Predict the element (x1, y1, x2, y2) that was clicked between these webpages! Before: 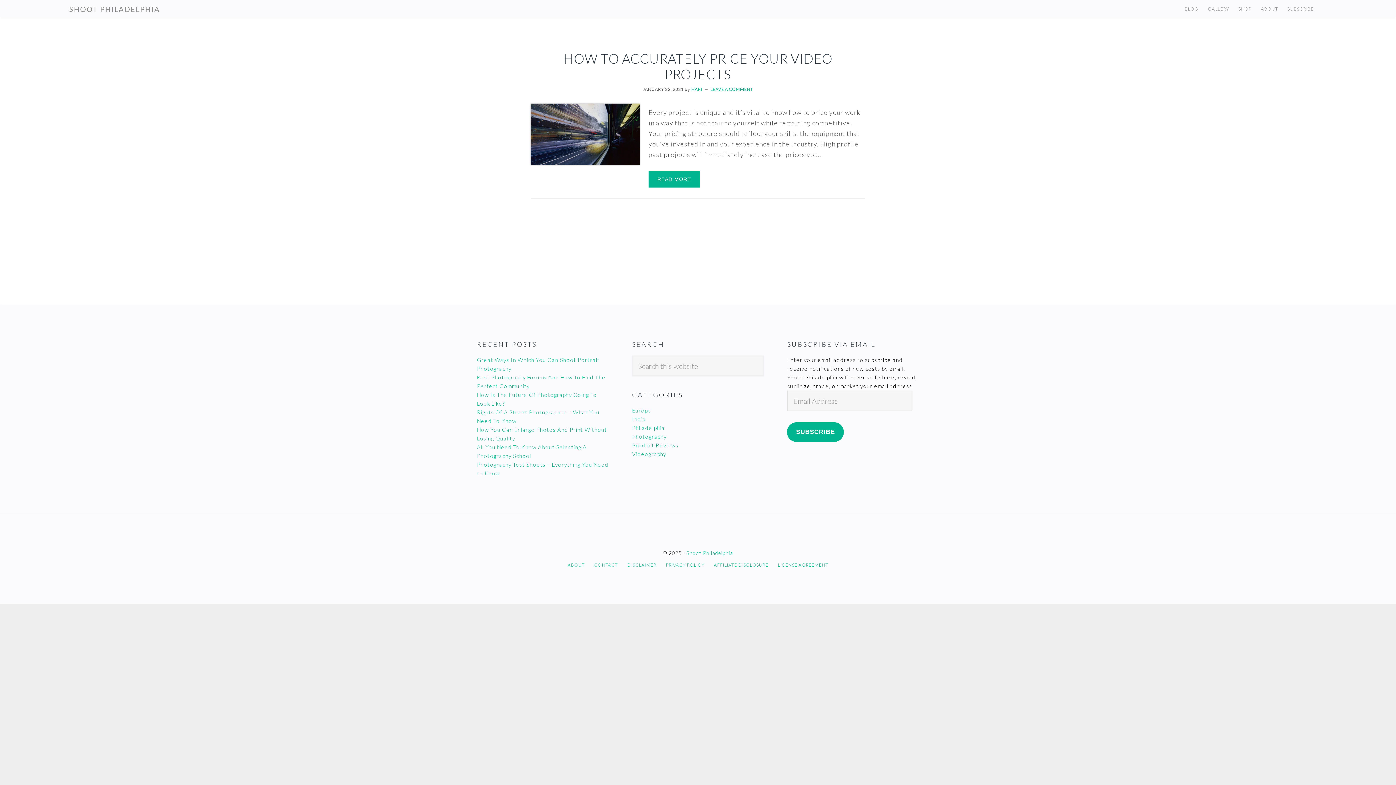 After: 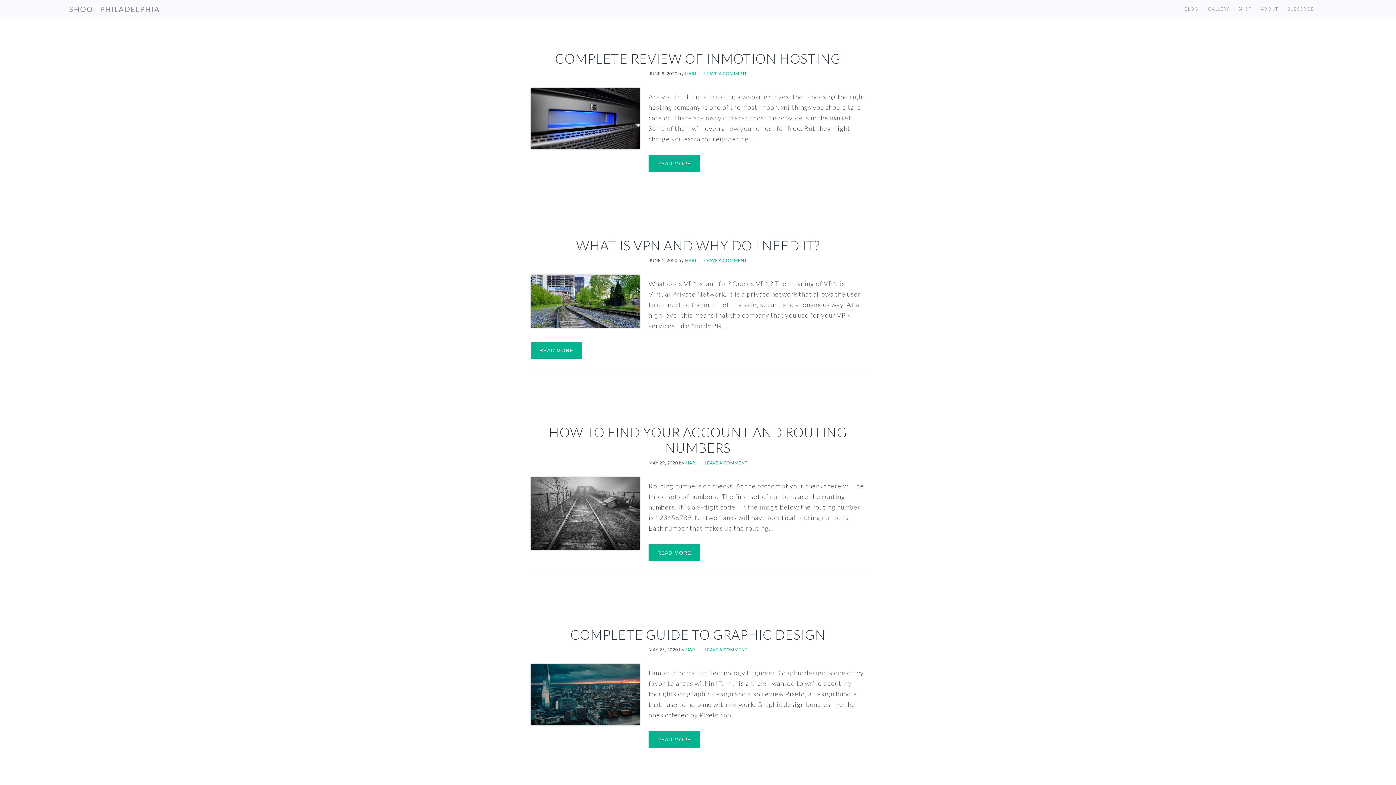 Action: label: Product Reviews bbox: (632, 442, 678, 448)